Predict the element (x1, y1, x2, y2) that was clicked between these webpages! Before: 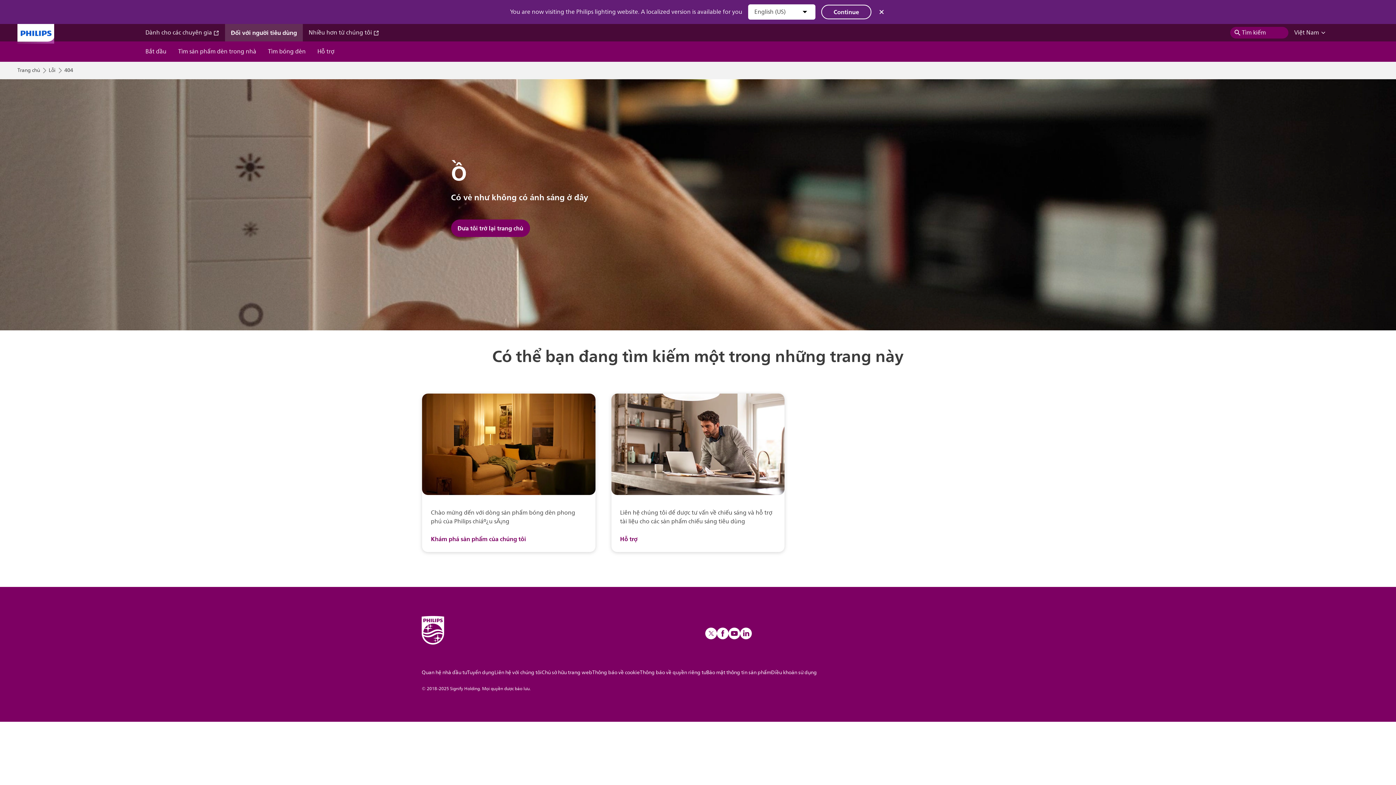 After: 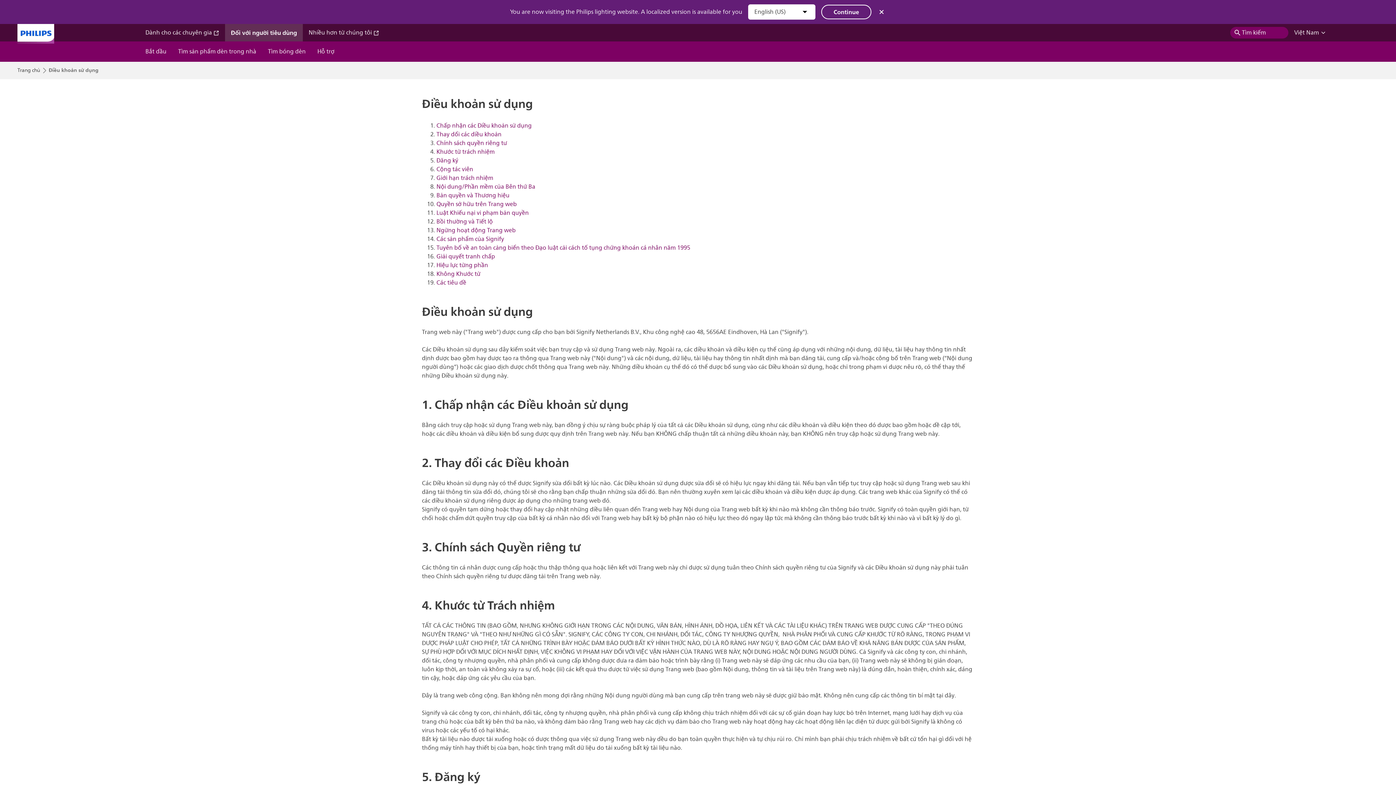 Action: label: Điều khoản sử dụng bbox: (771, 668, 817, 677)